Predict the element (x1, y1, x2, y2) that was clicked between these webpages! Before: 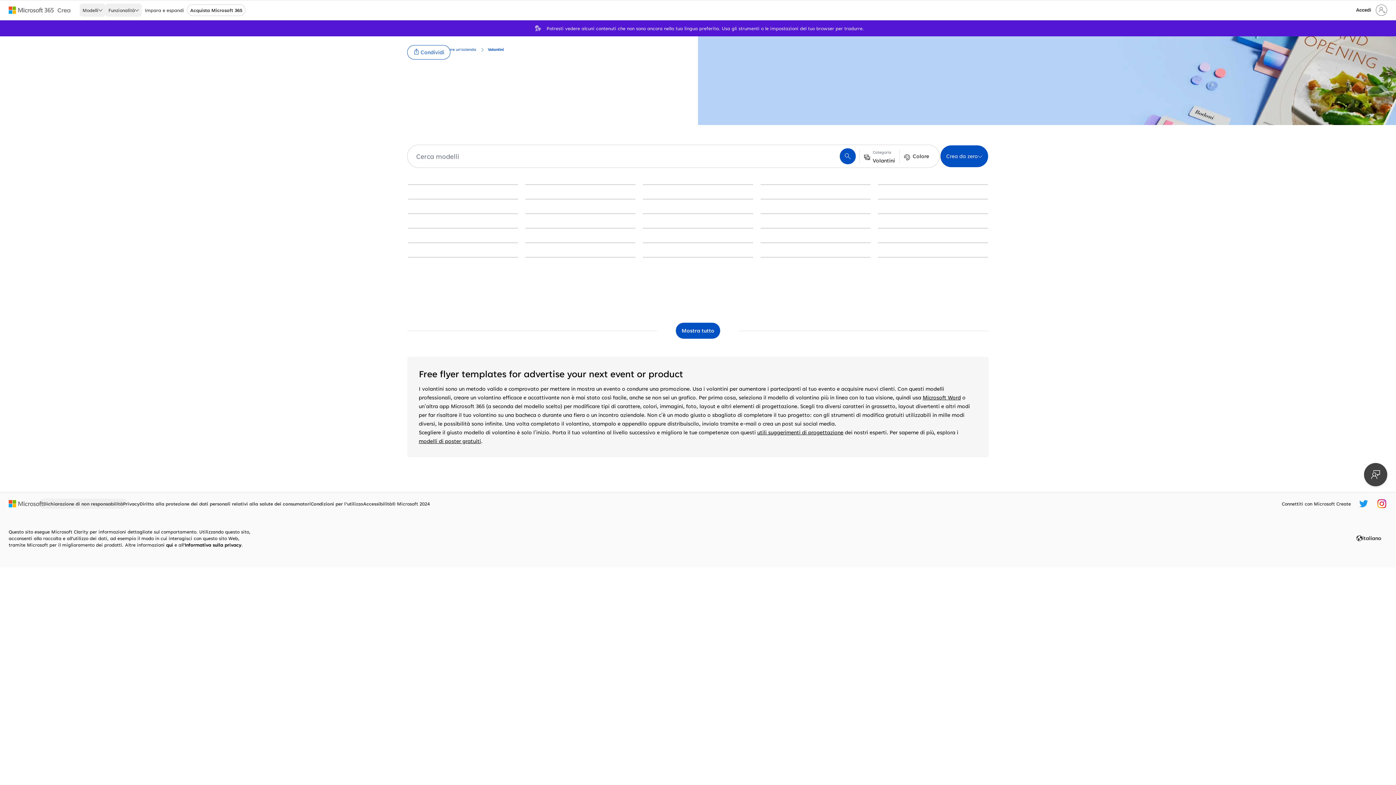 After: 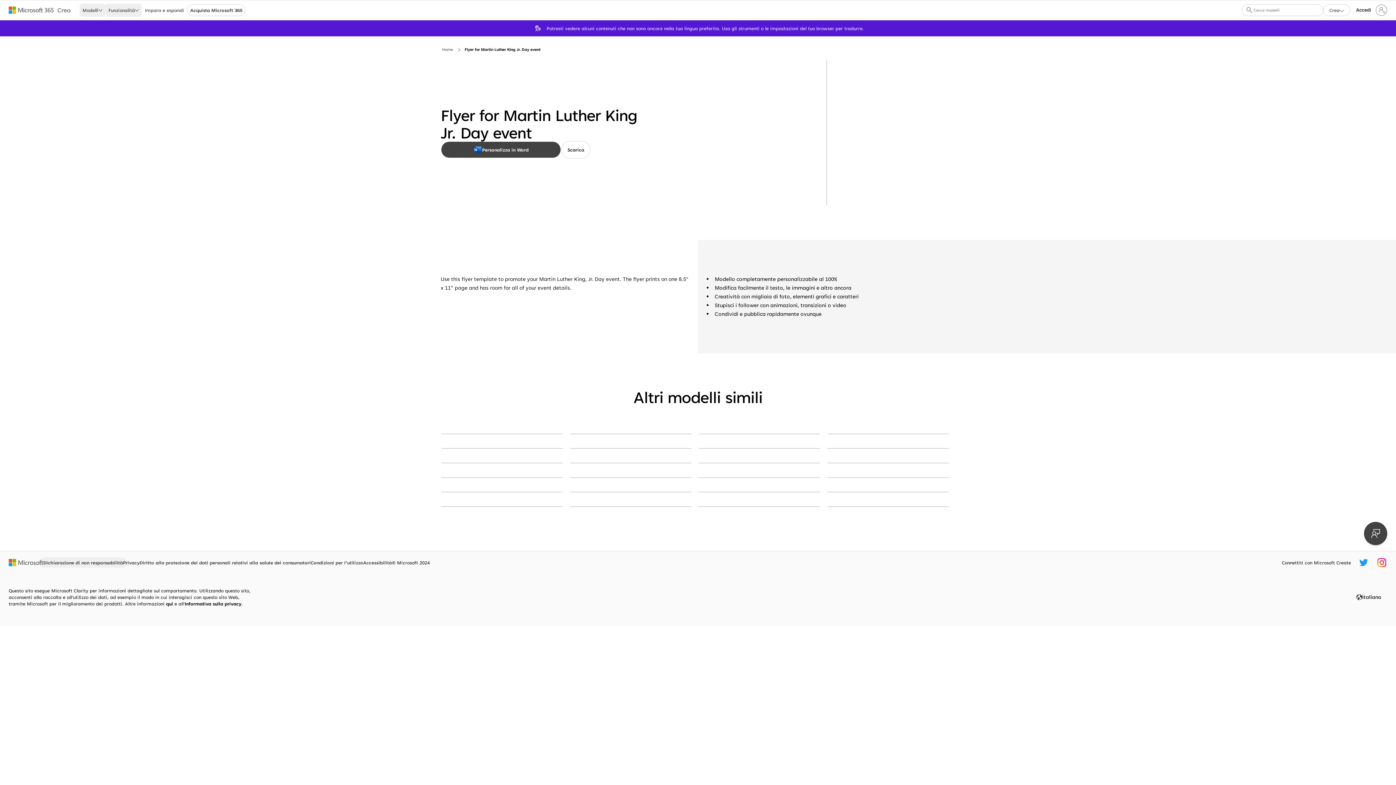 Action: bbox: (760, 198, 870, 199) label: Flyer for Martin Luther King Jr. Day event red modern bold